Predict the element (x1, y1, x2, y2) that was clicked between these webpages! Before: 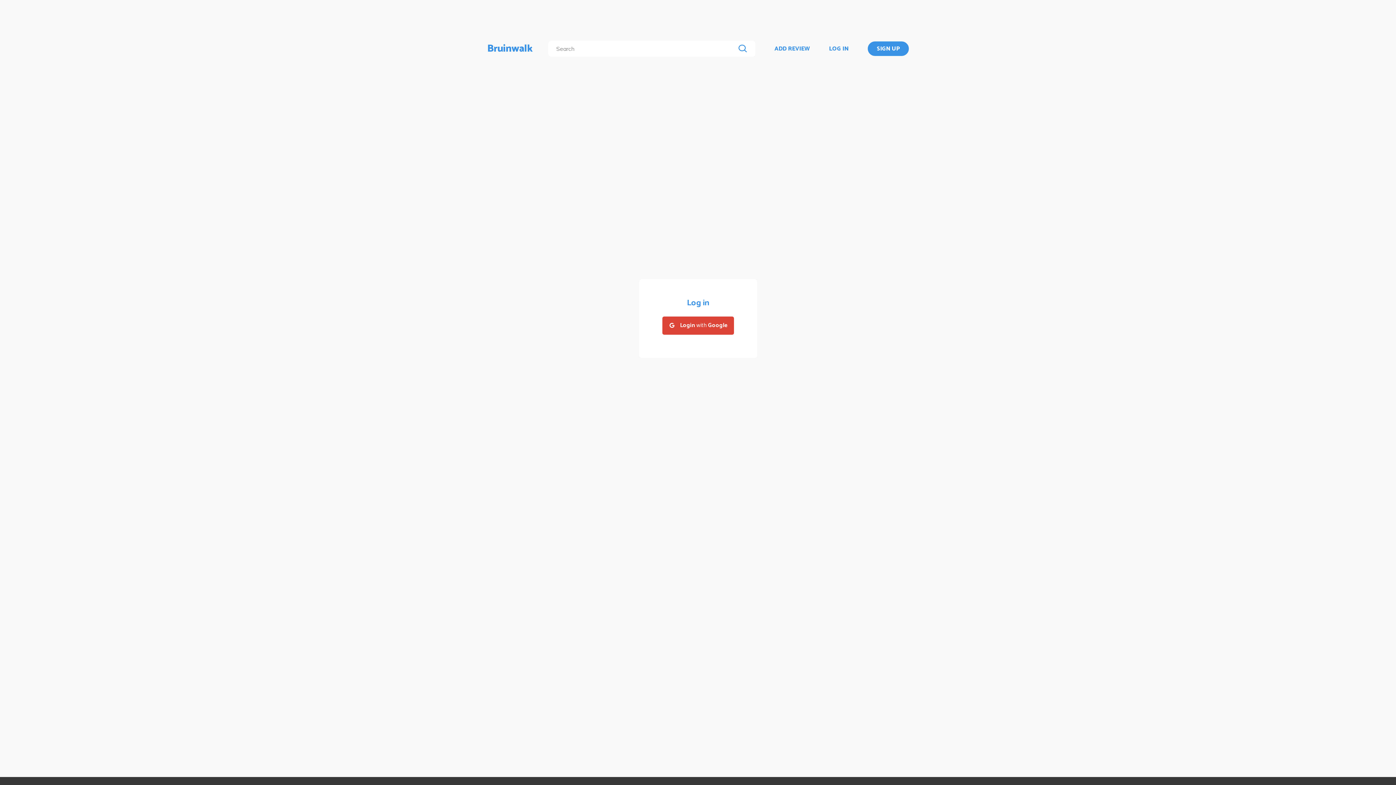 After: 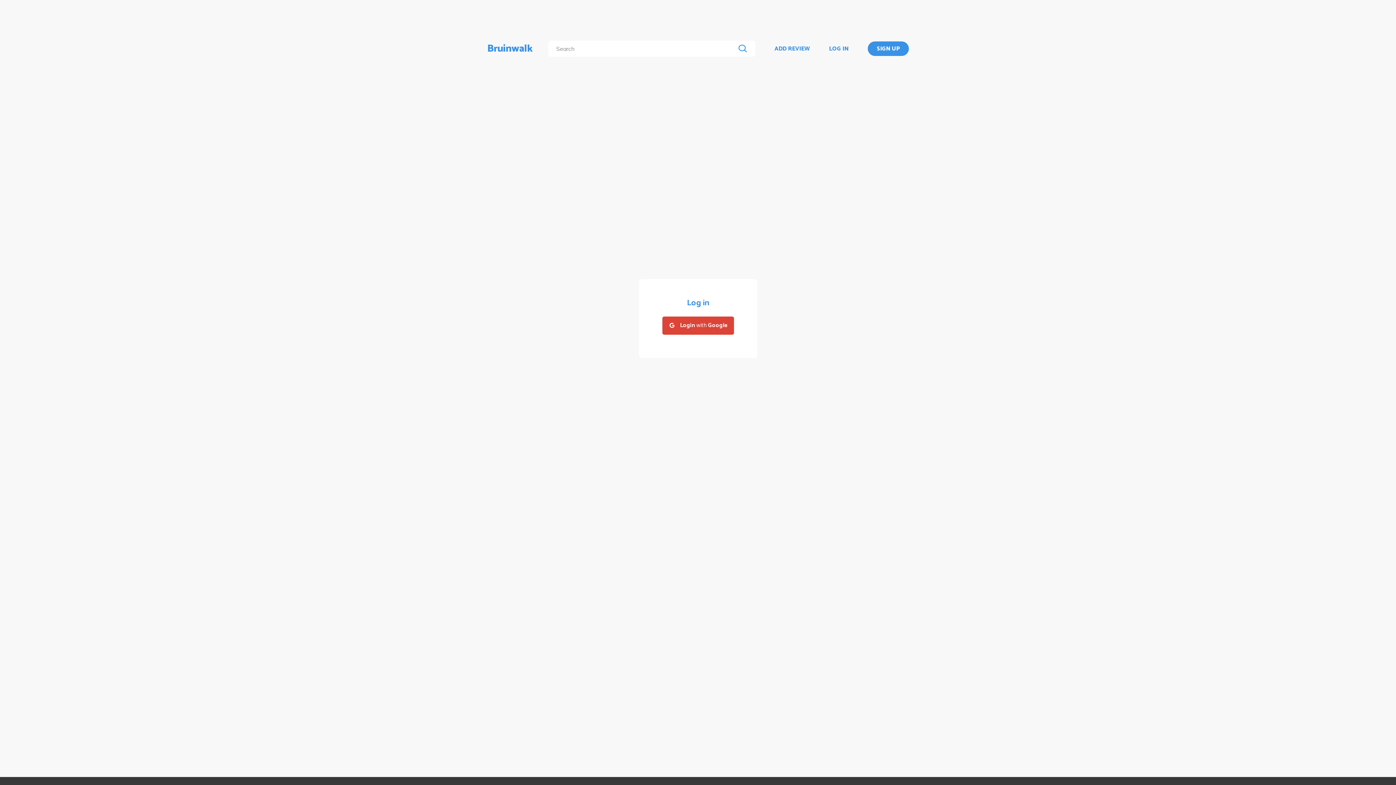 Action: label: LOG IN bbox: (829, 44, 848, 53)